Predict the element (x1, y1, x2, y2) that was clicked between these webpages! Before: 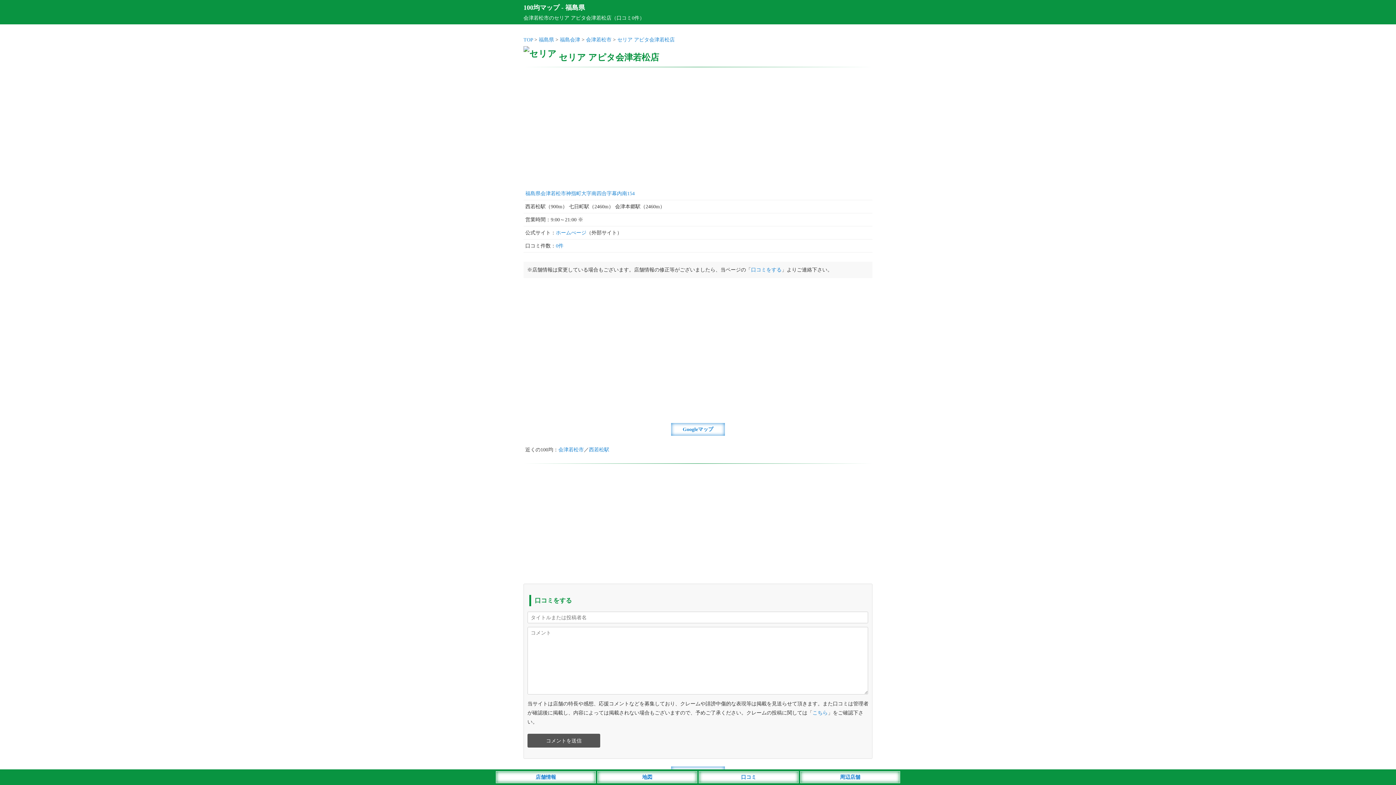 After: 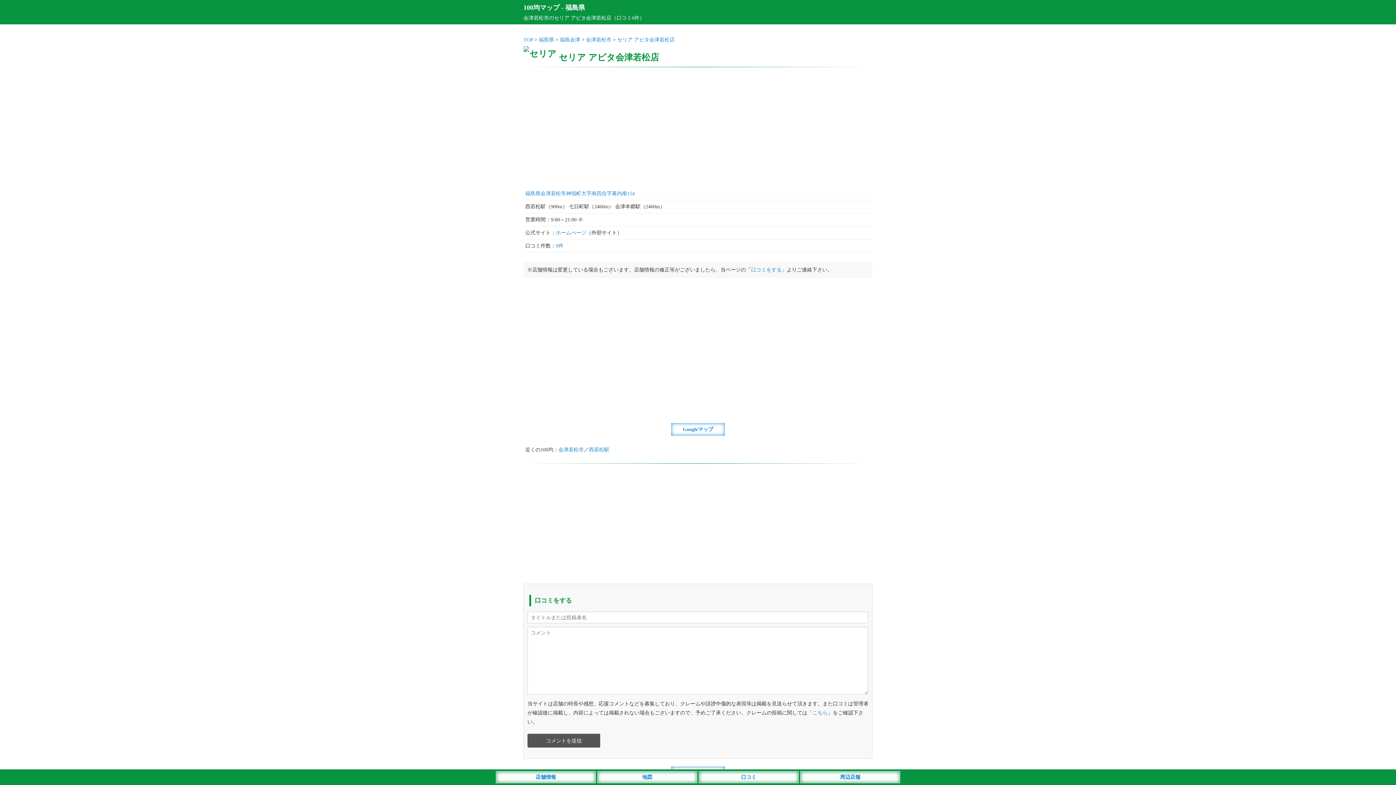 Action: label: セリア アピタ会津若松店 bbox: (617, 37, 674, 42)